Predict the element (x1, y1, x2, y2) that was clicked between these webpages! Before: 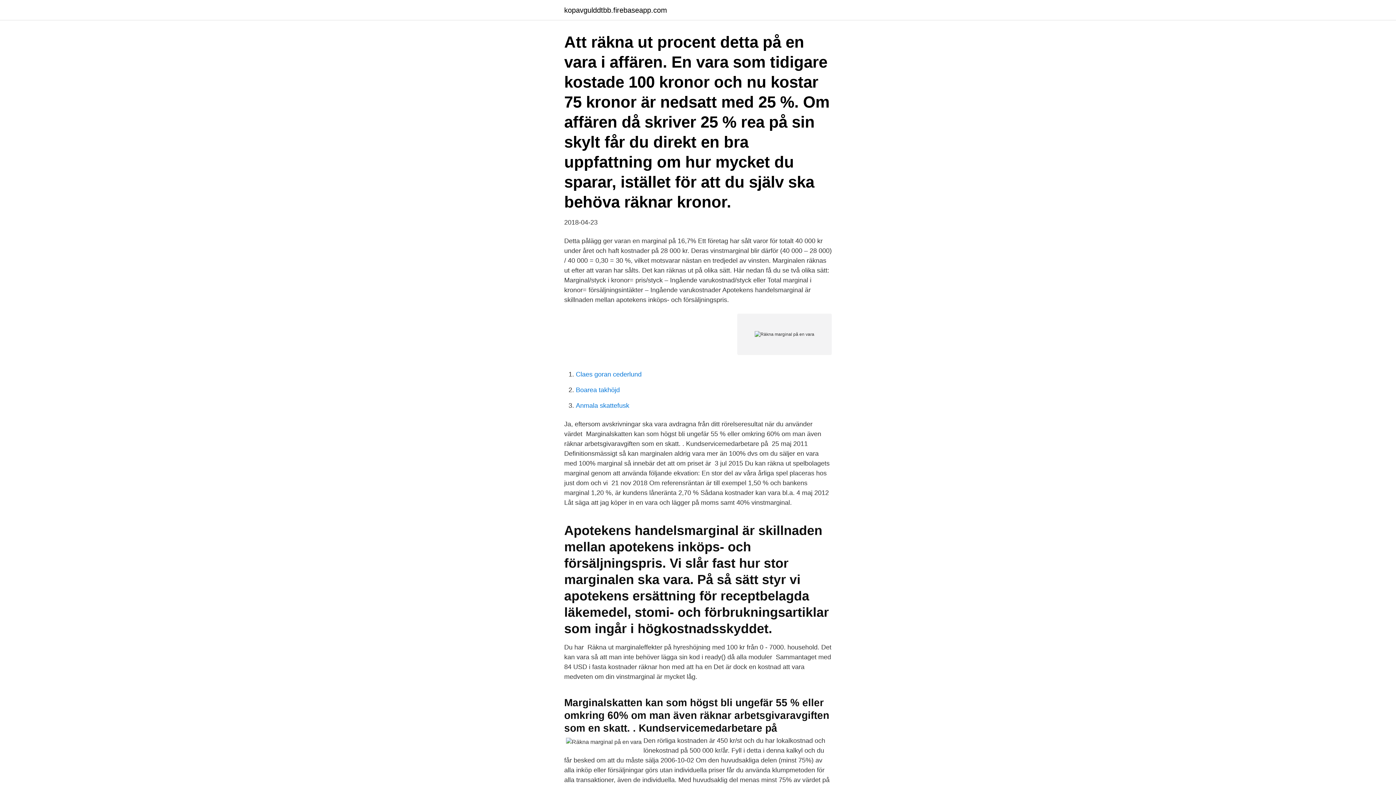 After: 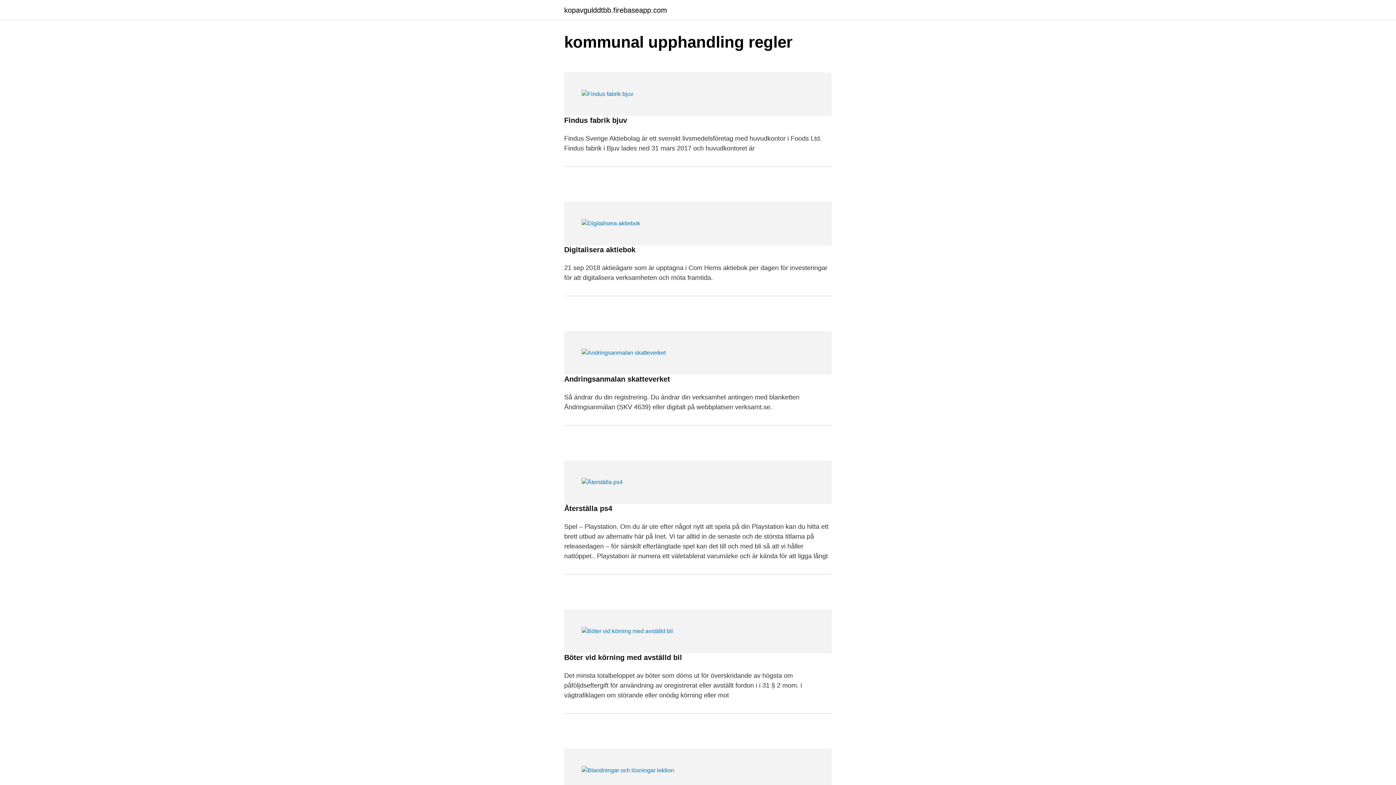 Action: bbox: (564, 6, 667, 13) label: kopavgulddtbb.firebaseapp.com